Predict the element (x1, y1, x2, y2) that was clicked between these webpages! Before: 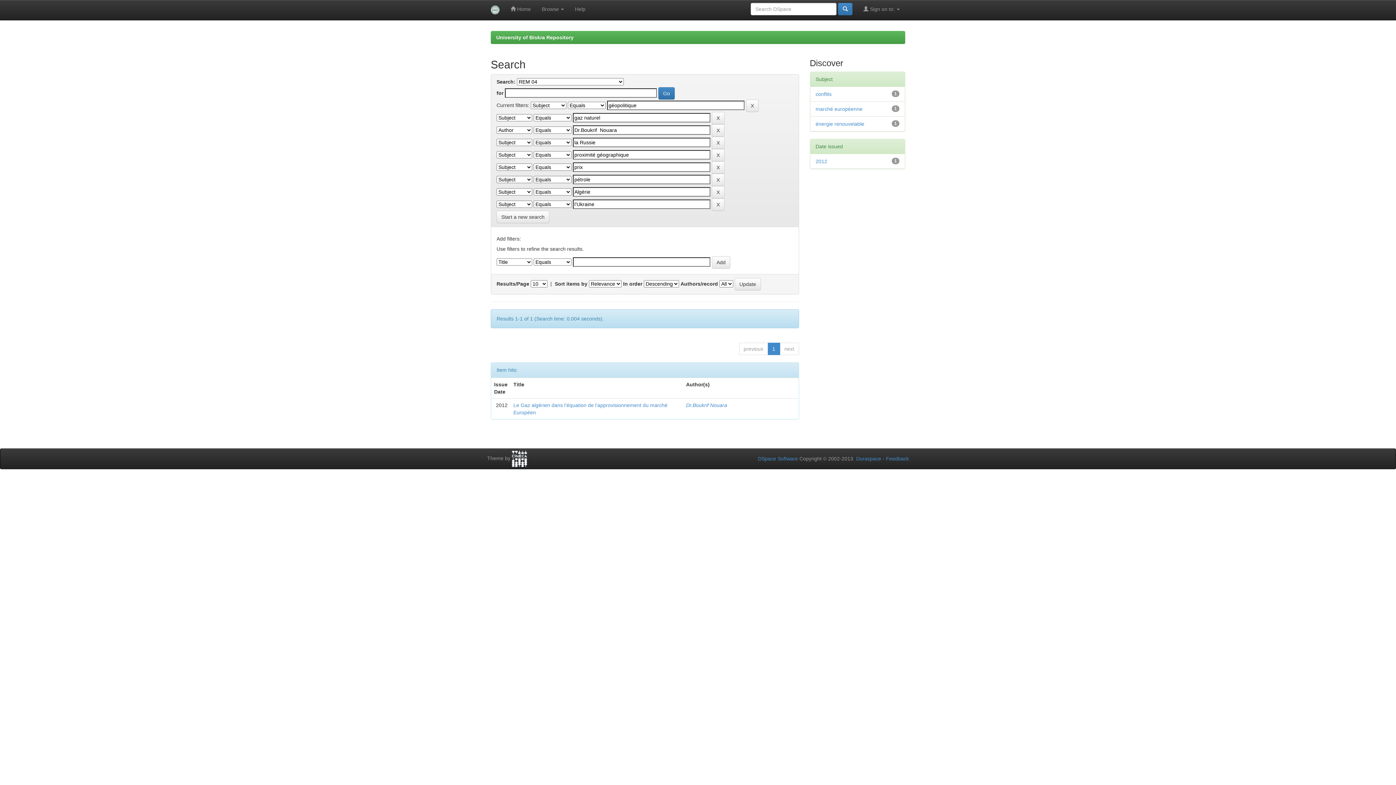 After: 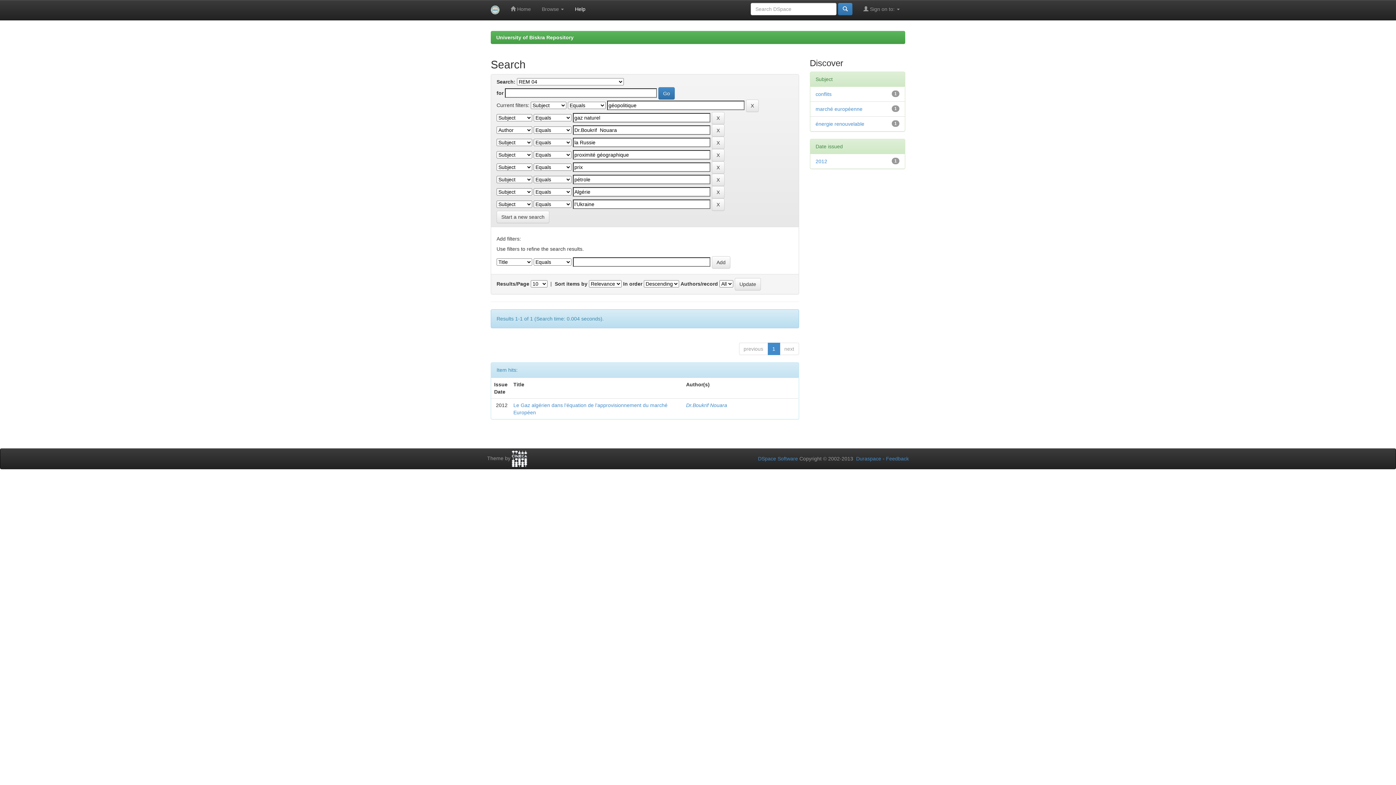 Action: bbox: (569, 0, 591, 18) label: Help